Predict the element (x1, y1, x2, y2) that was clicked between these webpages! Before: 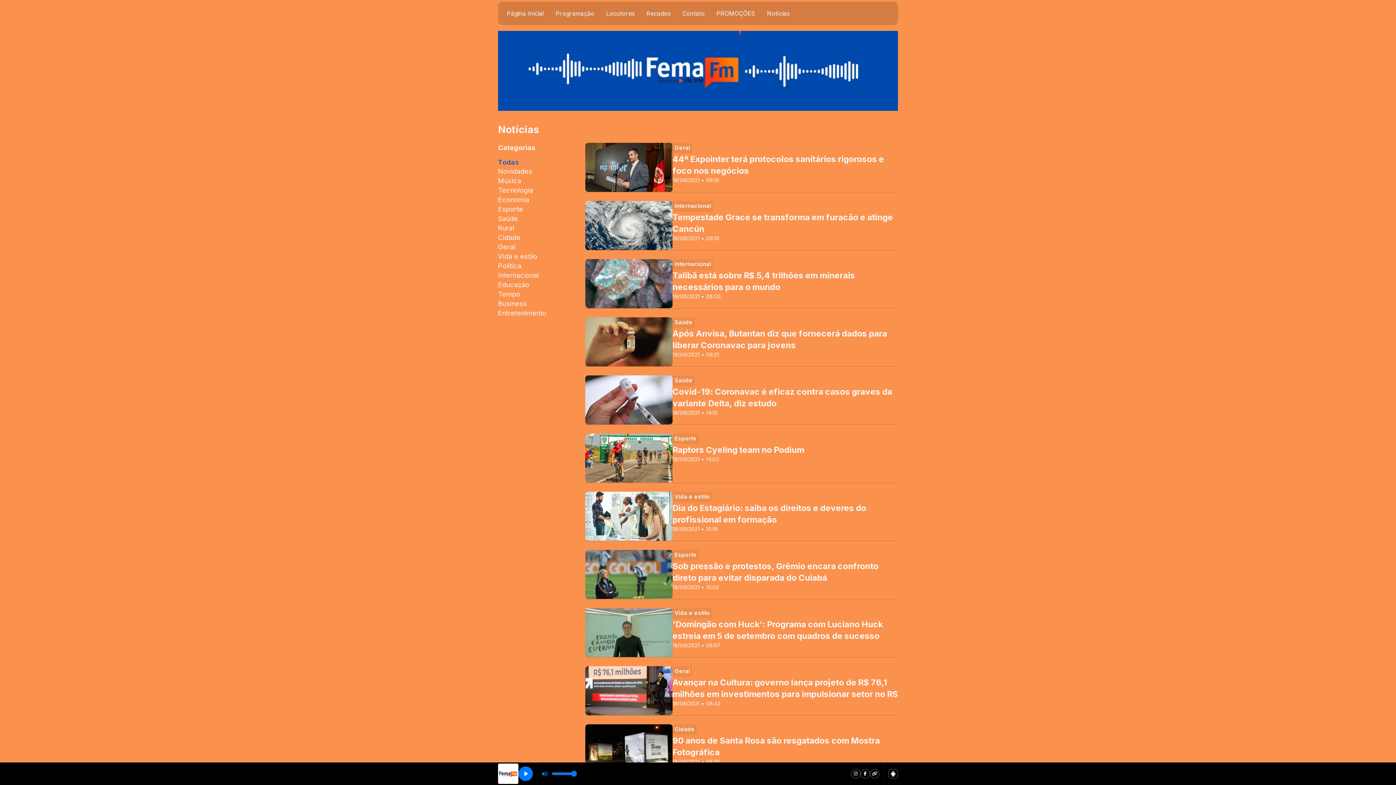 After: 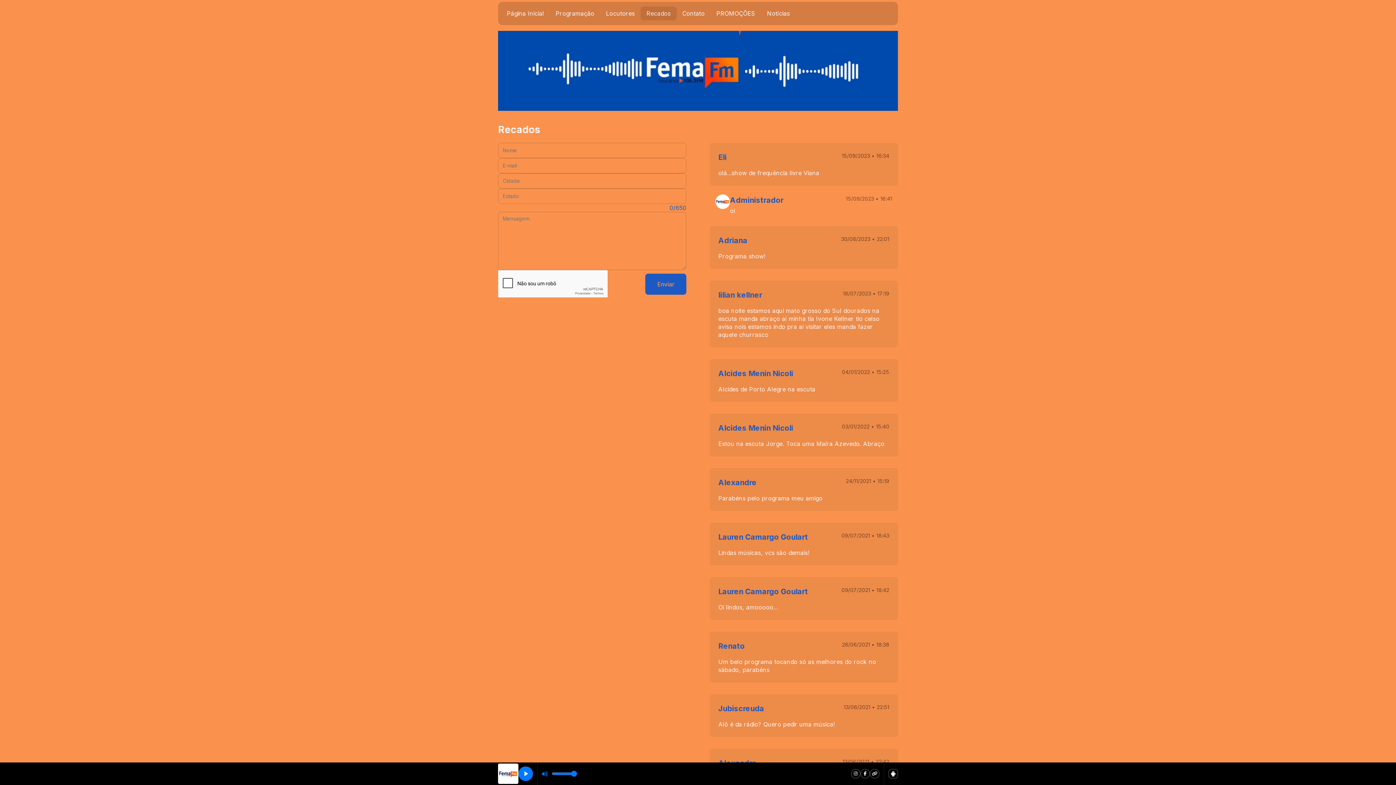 Action: label: Recados bbox: (640, 6, 676, 20)